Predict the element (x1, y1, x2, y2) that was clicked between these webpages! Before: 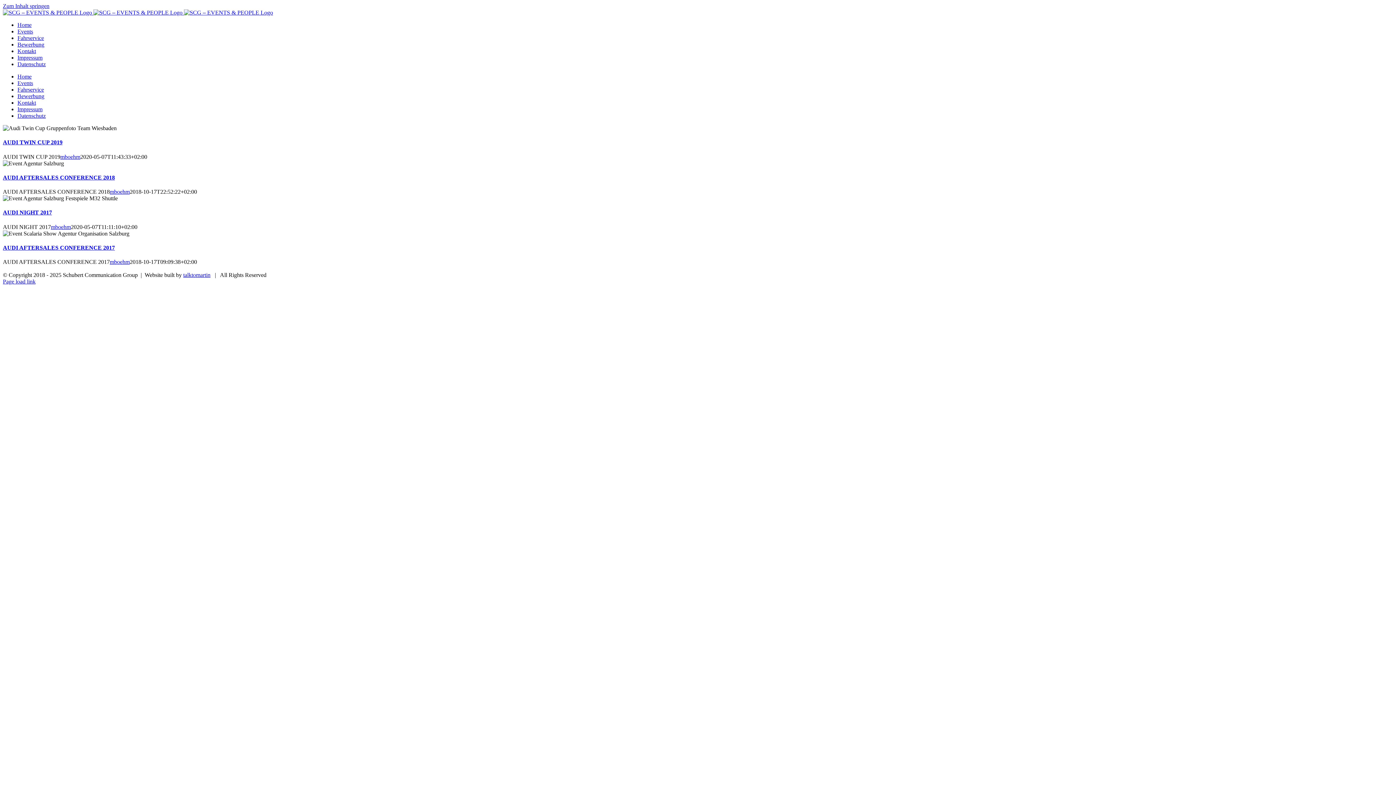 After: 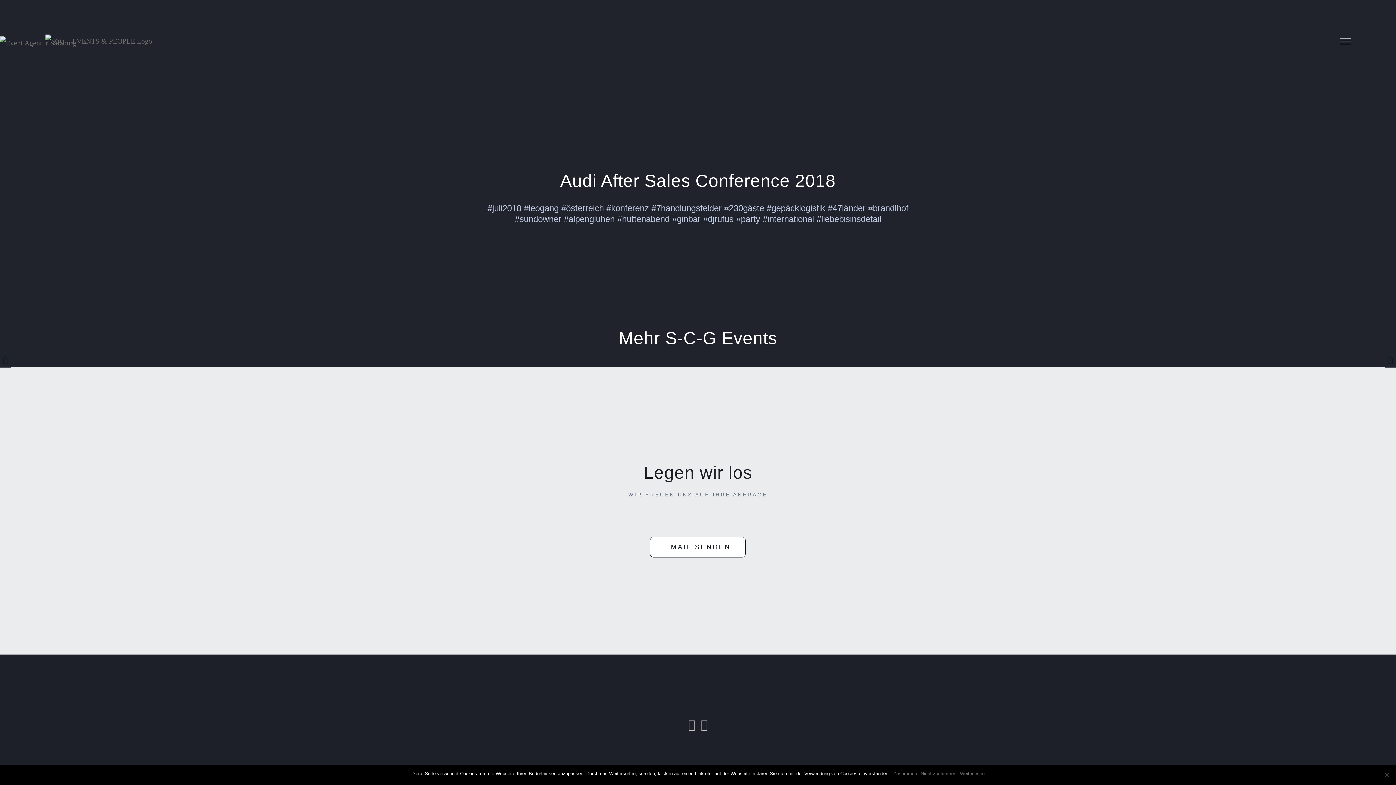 Action: label: AUDI AFTERSALES CONFERENCE 2018 bbox: (2, 174, 114, 180)